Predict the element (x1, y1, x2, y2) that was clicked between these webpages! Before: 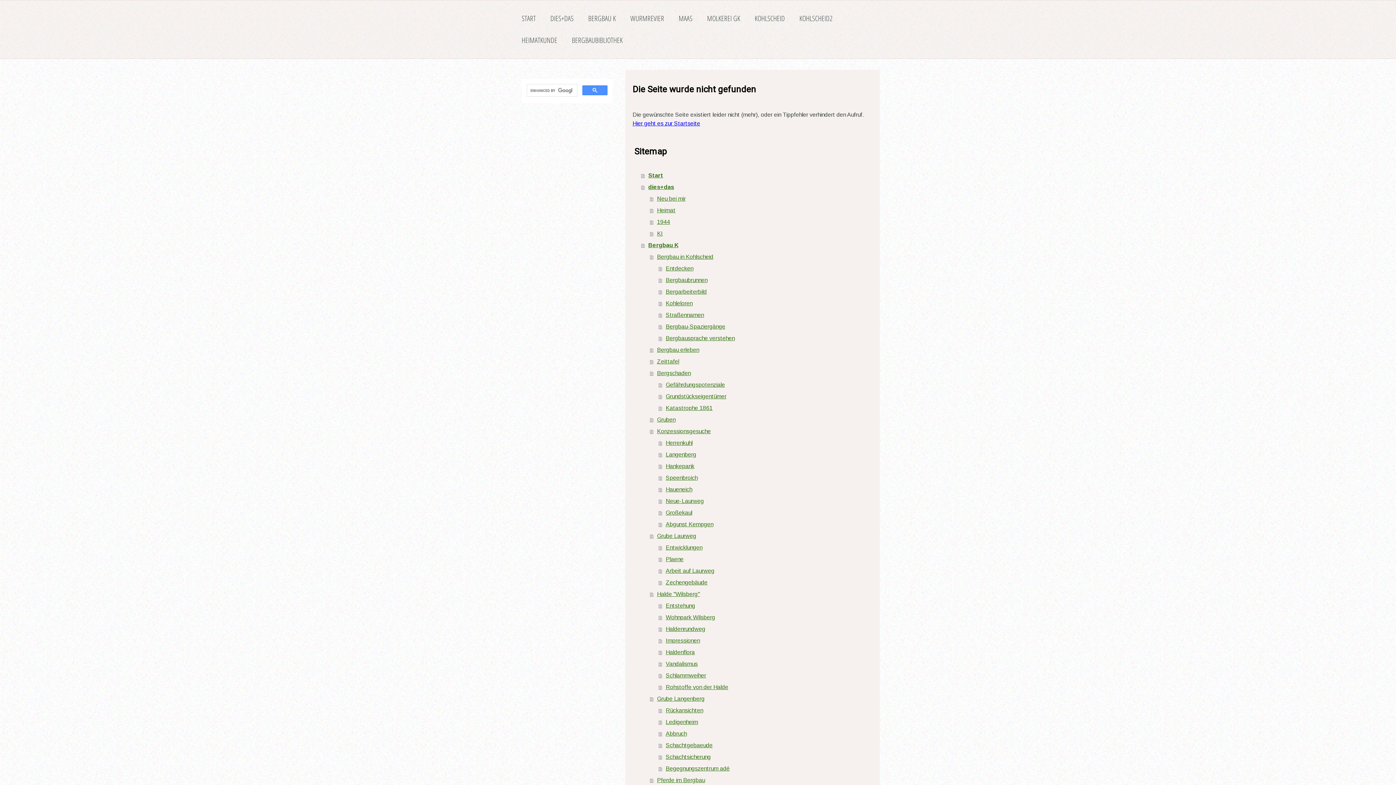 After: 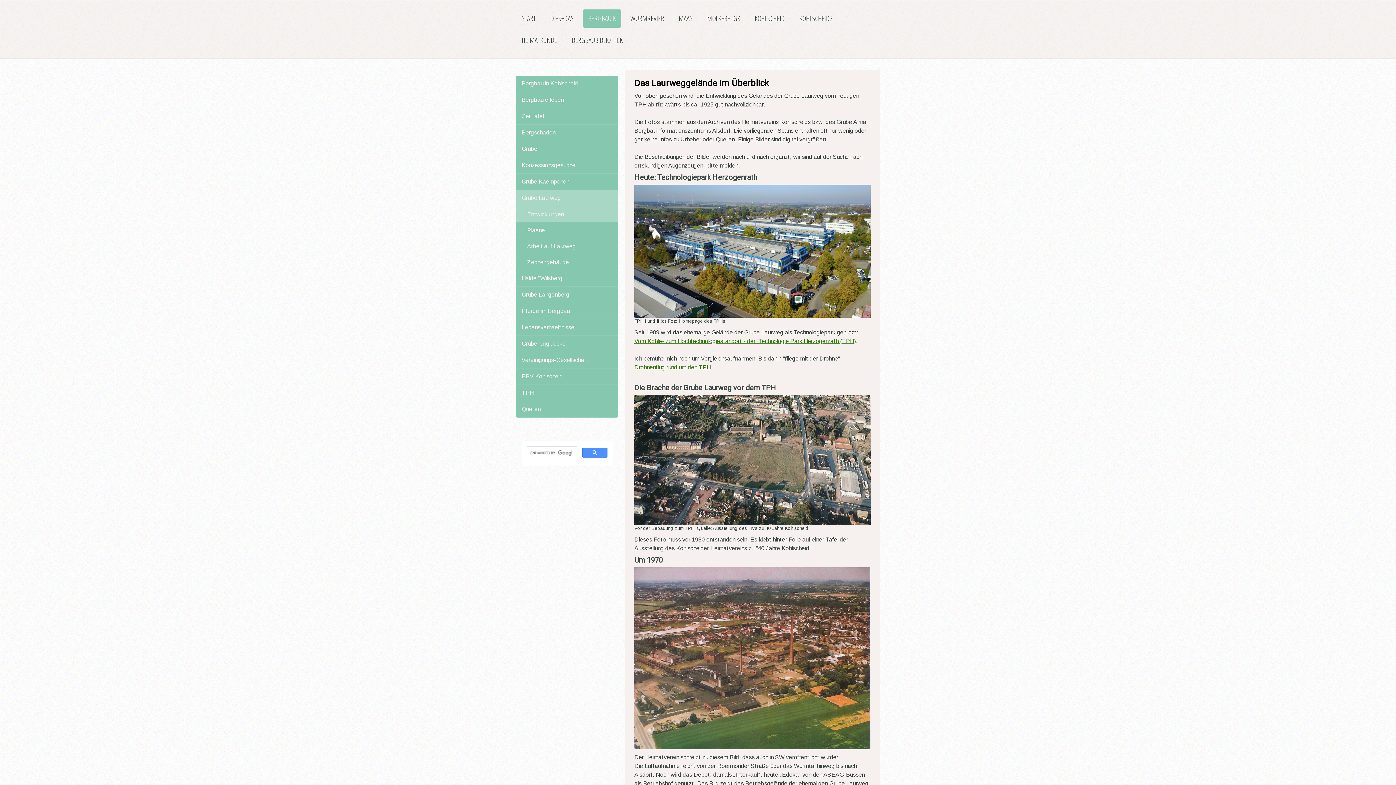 Action: label: Entwicklungen bbox: (658, 542, 872, 553)